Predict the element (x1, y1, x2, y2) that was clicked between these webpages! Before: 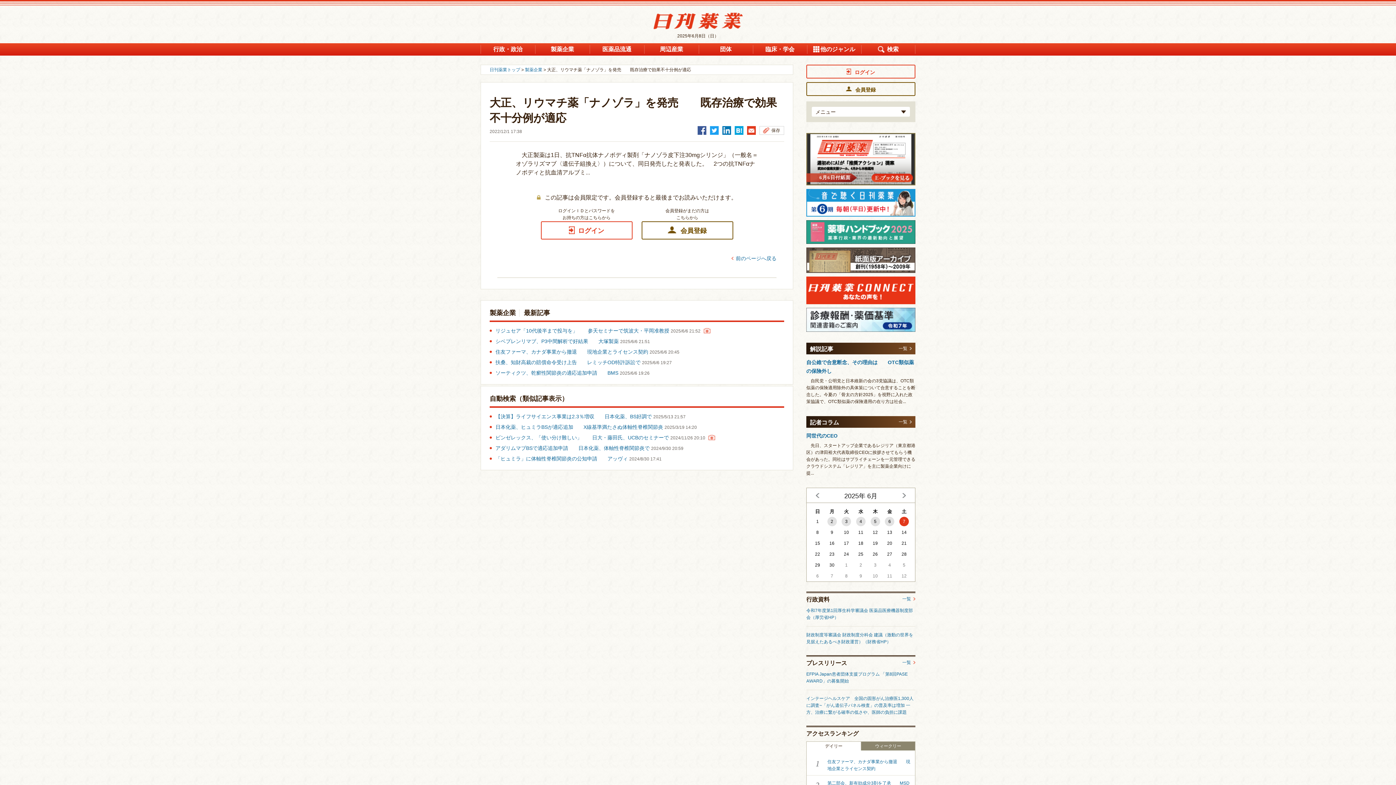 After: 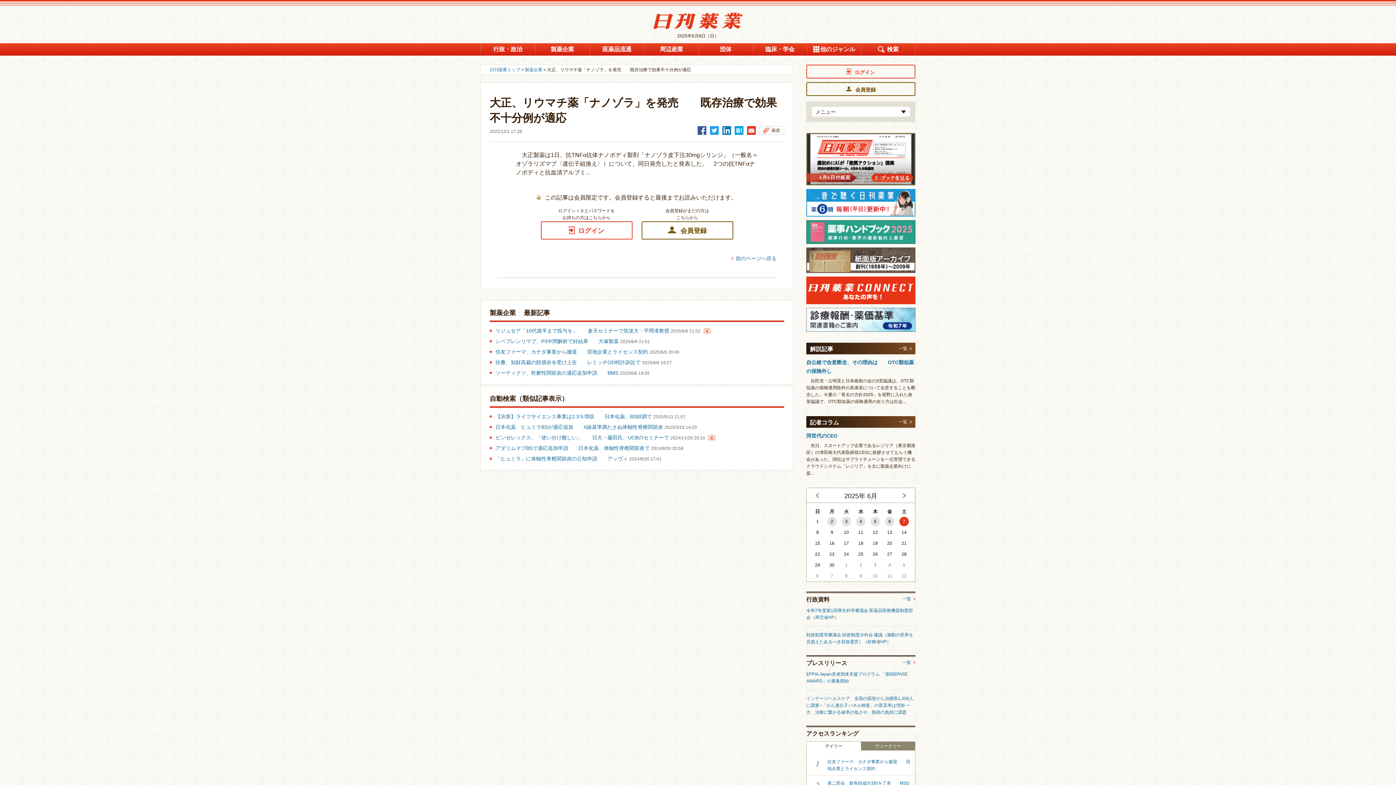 Action: label: 17 bbox: (839, 538, 853, 549)